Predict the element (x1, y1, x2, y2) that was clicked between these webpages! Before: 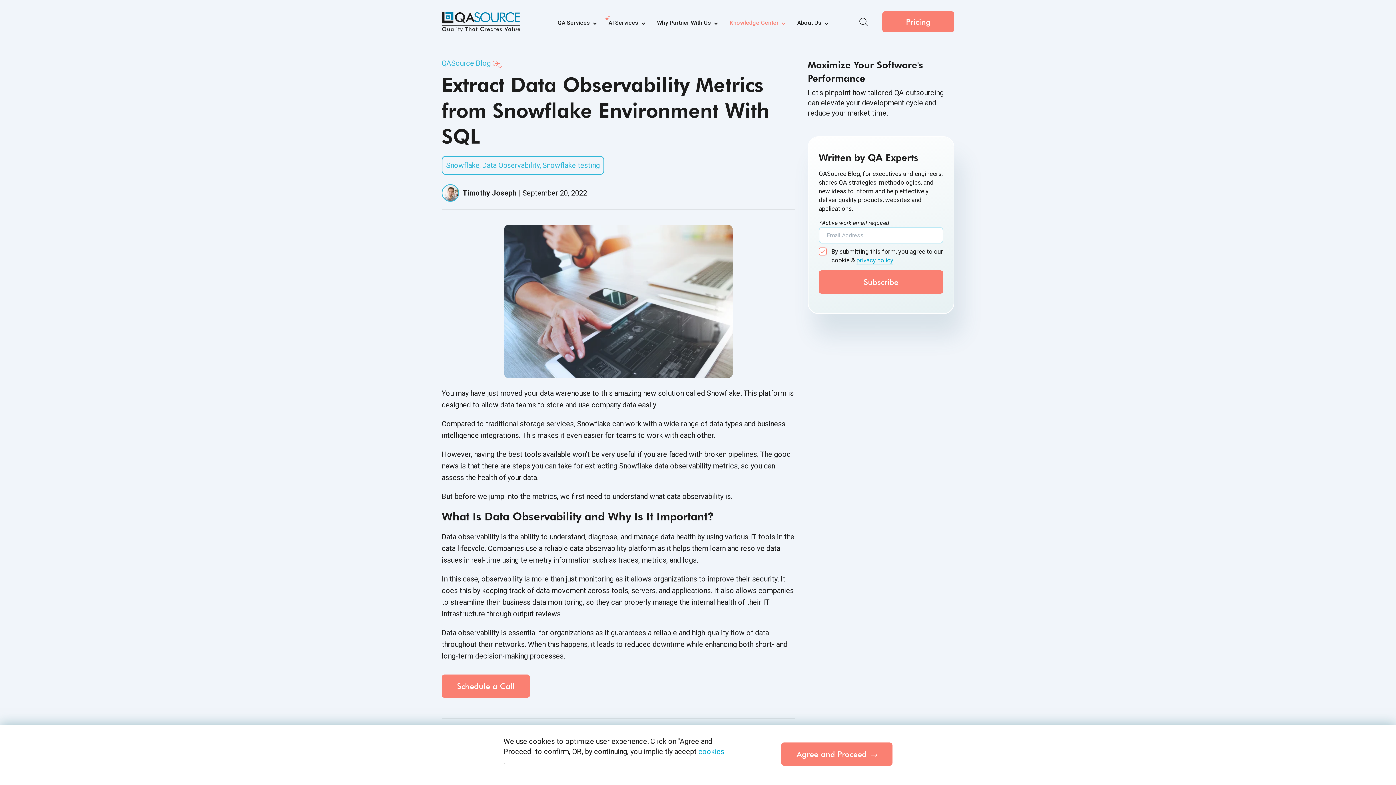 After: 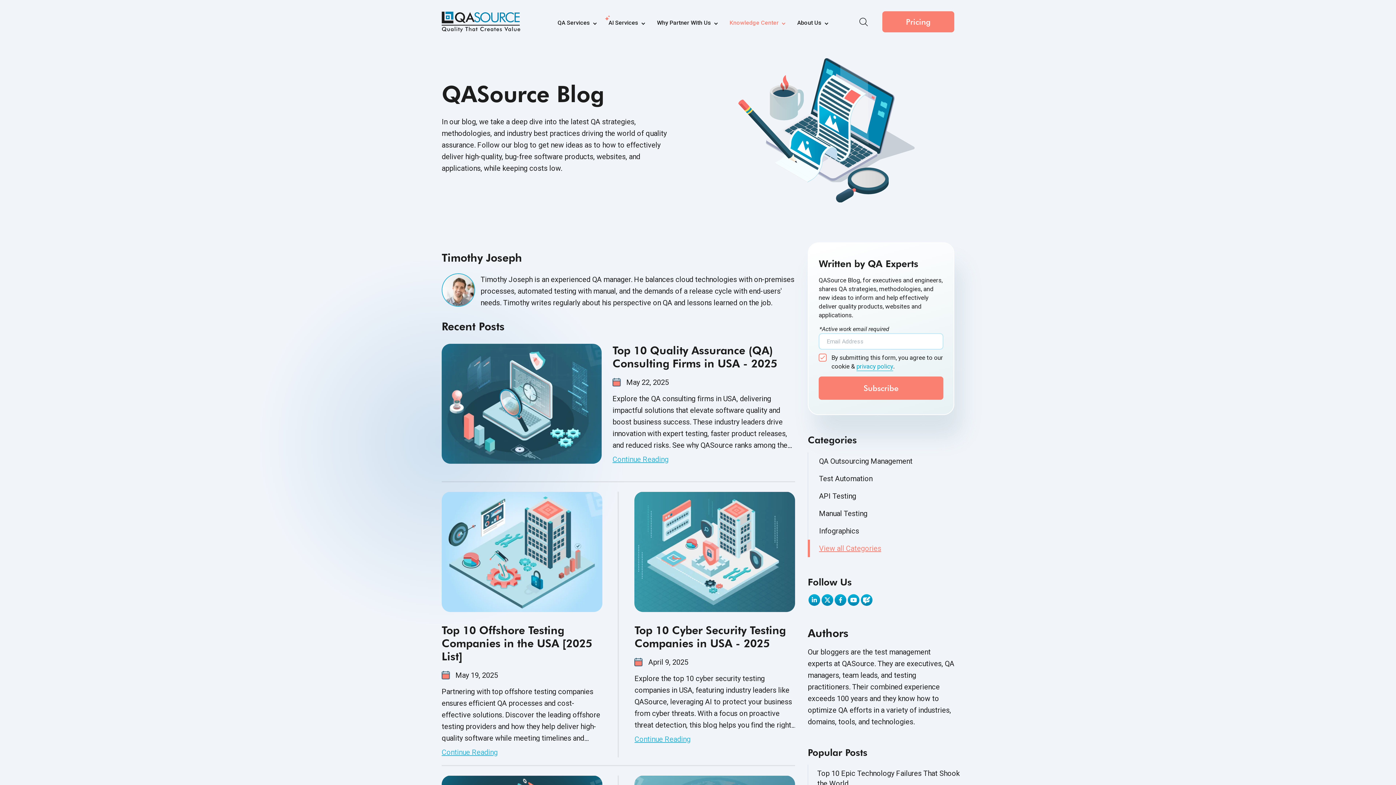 Action: bbox: (441, 184, 462, 201)